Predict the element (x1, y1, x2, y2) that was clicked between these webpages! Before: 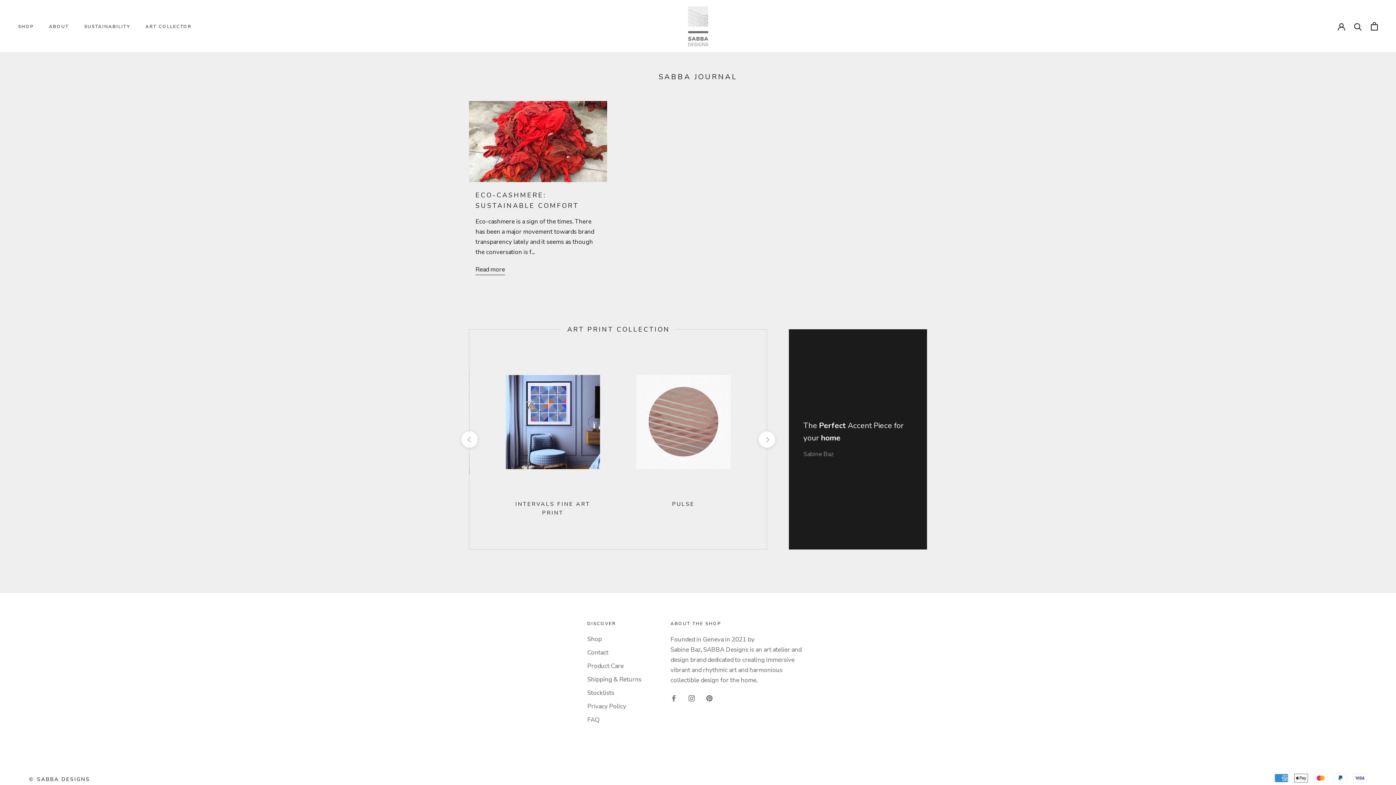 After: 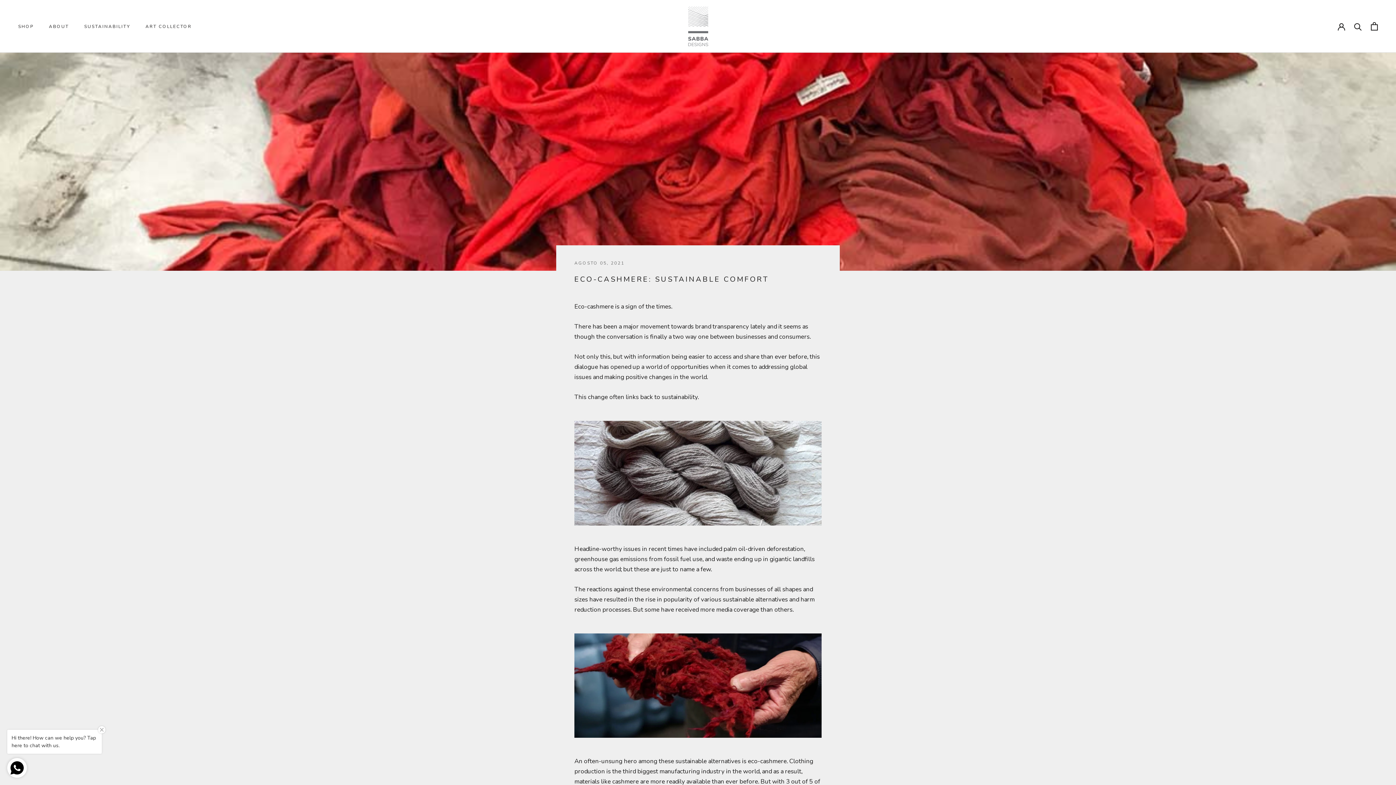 Action: bbox: (469, 100, 607, 182)